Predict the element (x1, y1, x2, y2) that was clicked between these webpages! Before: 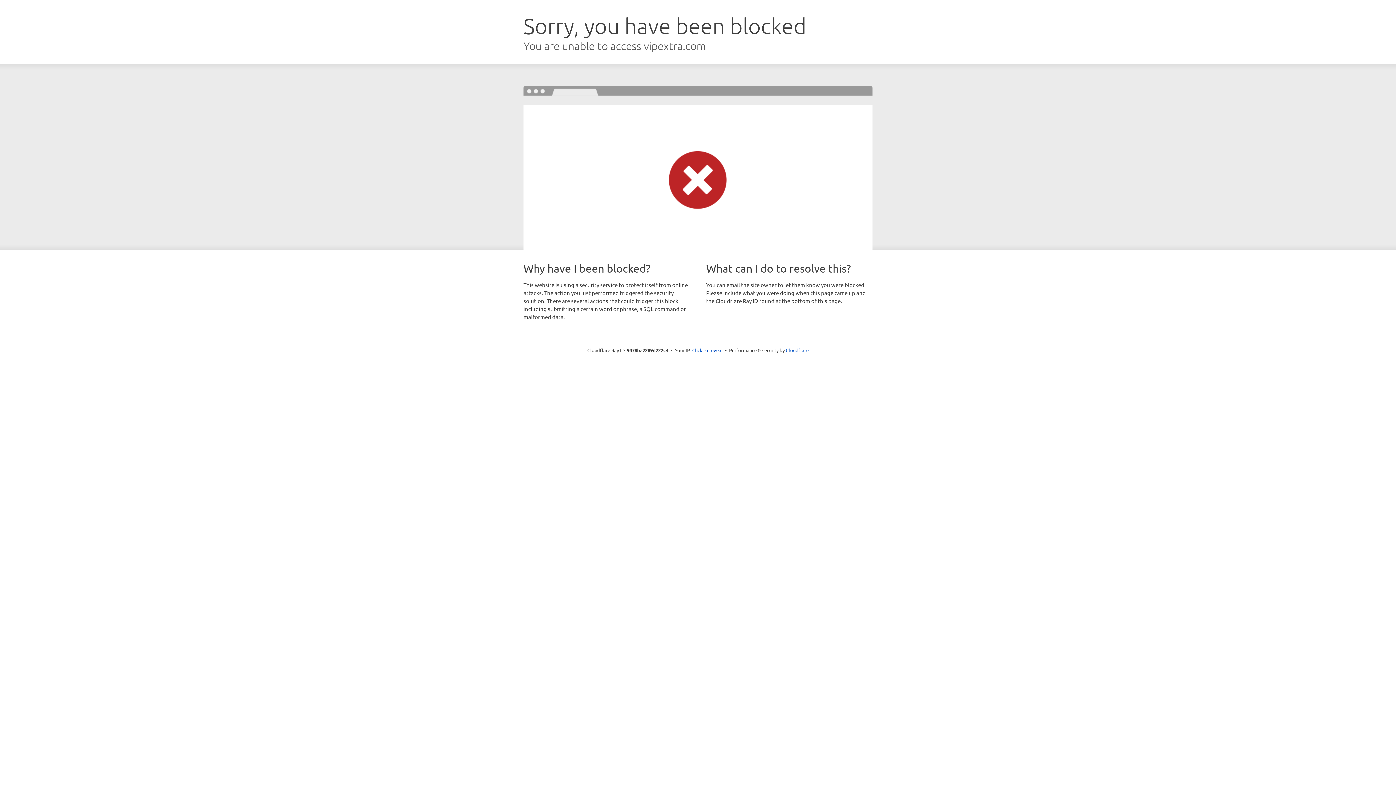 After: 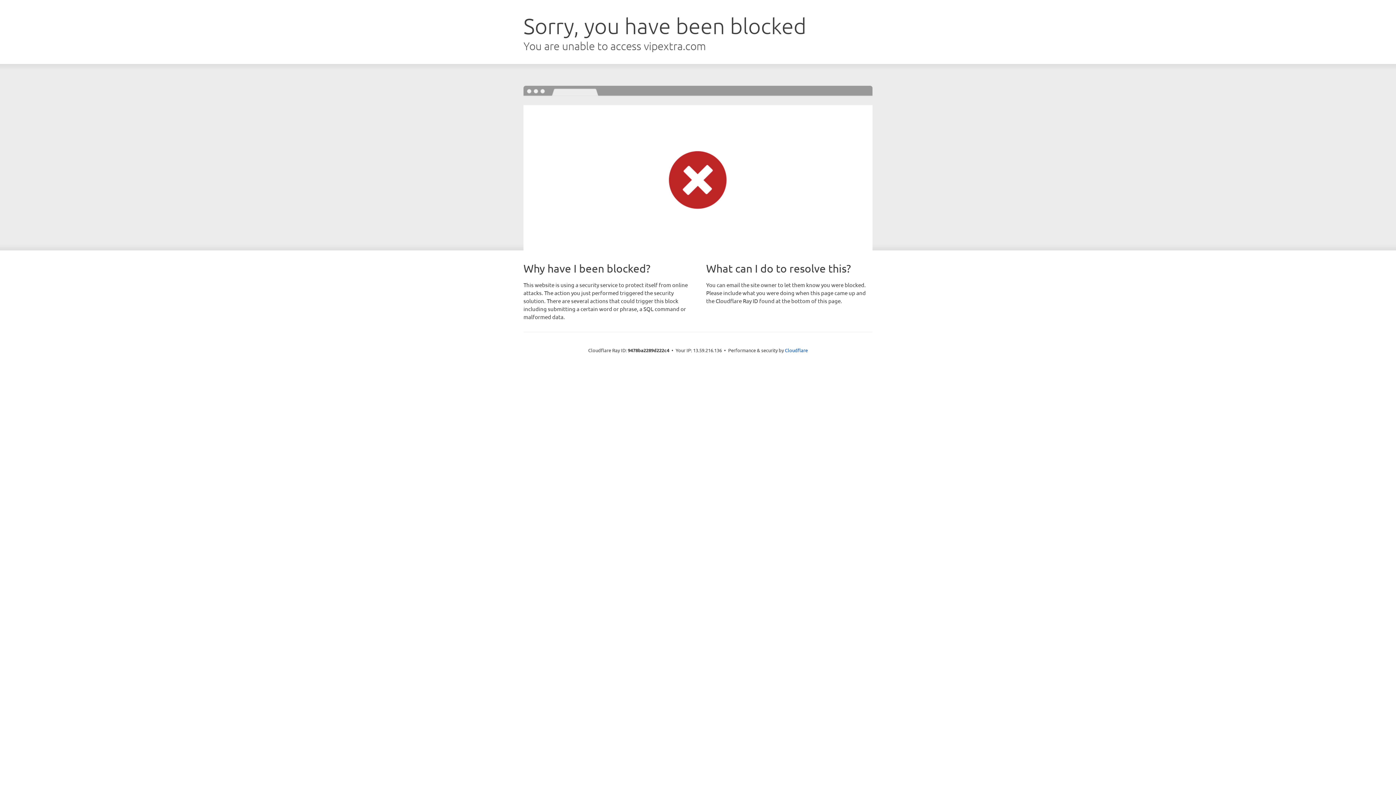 Action: label: Click to reveal bbox: (692, 346, 722, 353)